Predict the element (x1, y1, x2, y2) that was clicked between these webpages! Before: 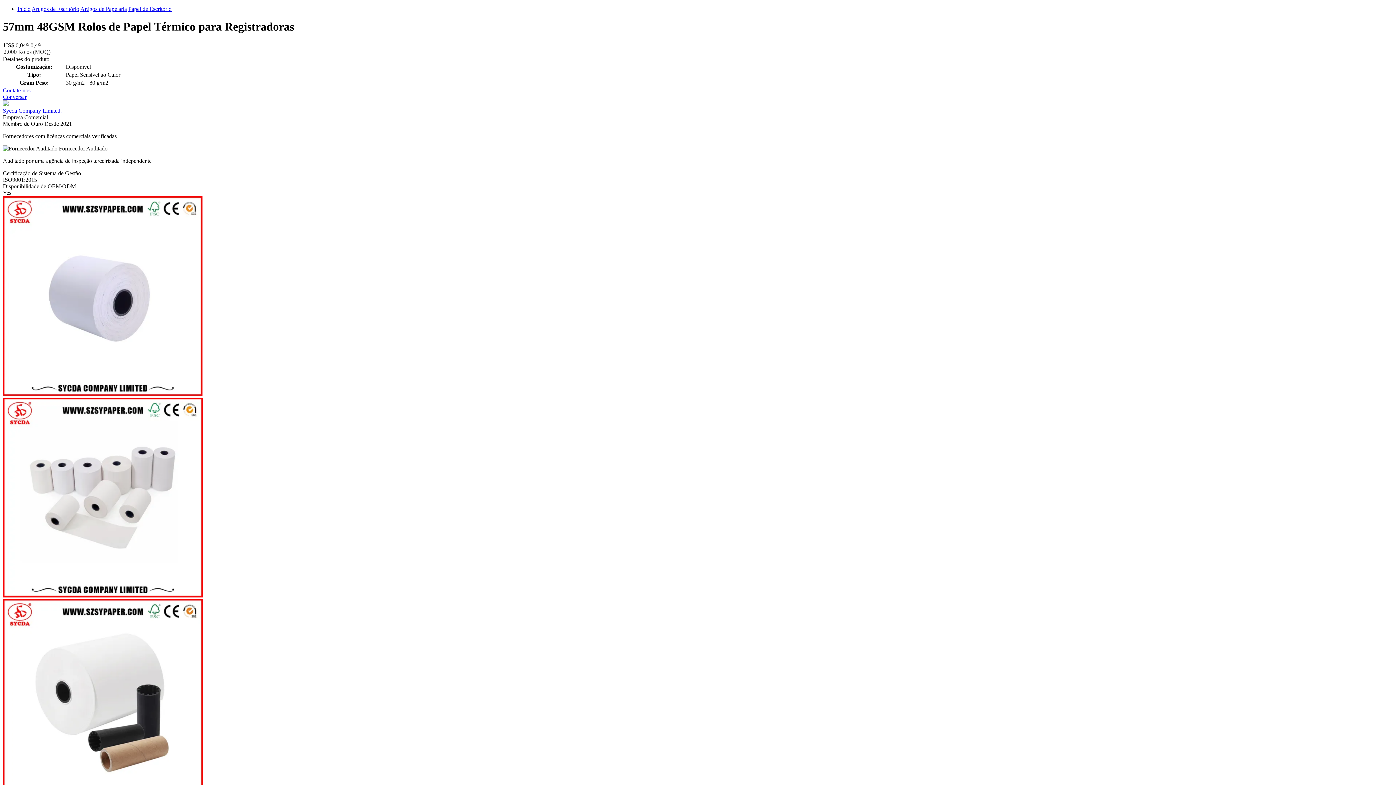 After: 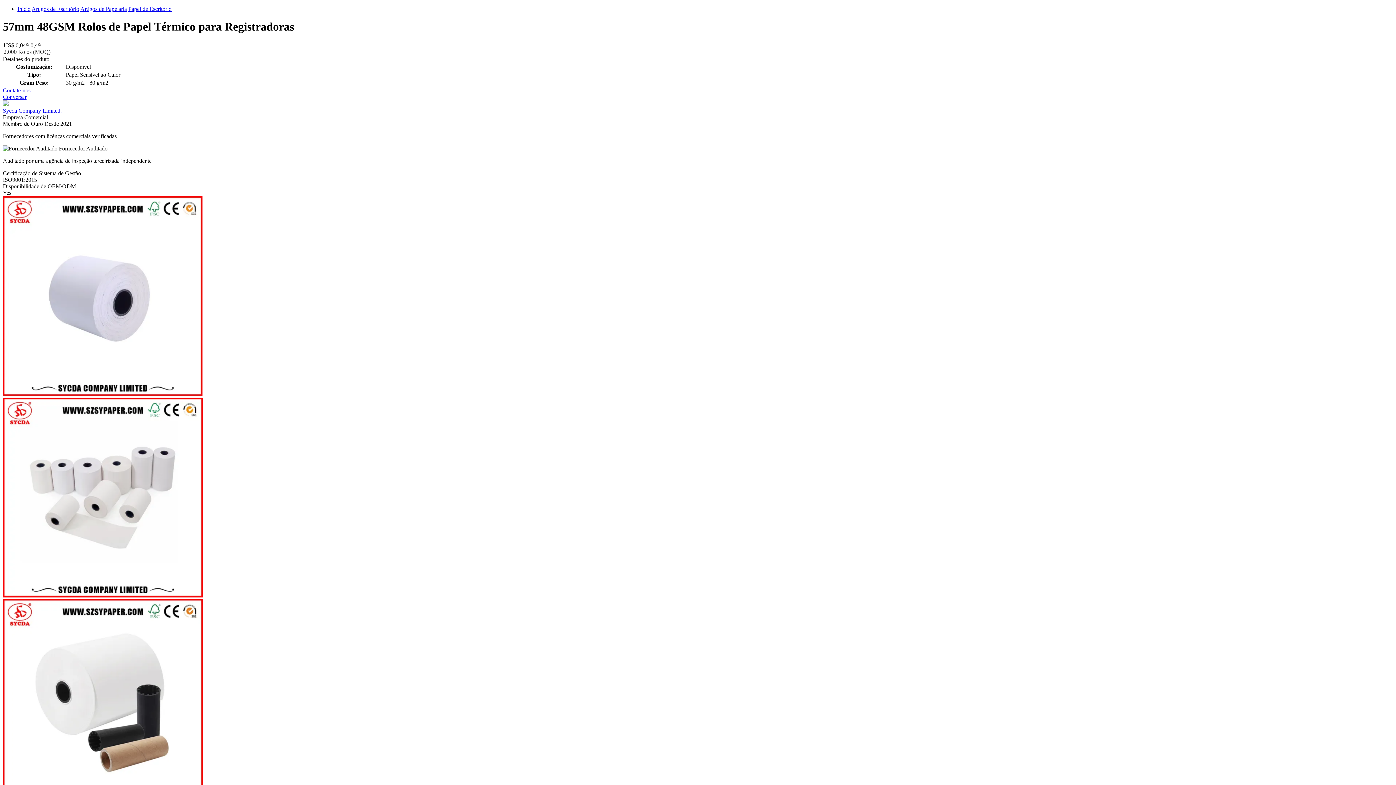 Action: label: Papel de Escritório bbox: (128, 5, 171, 12)